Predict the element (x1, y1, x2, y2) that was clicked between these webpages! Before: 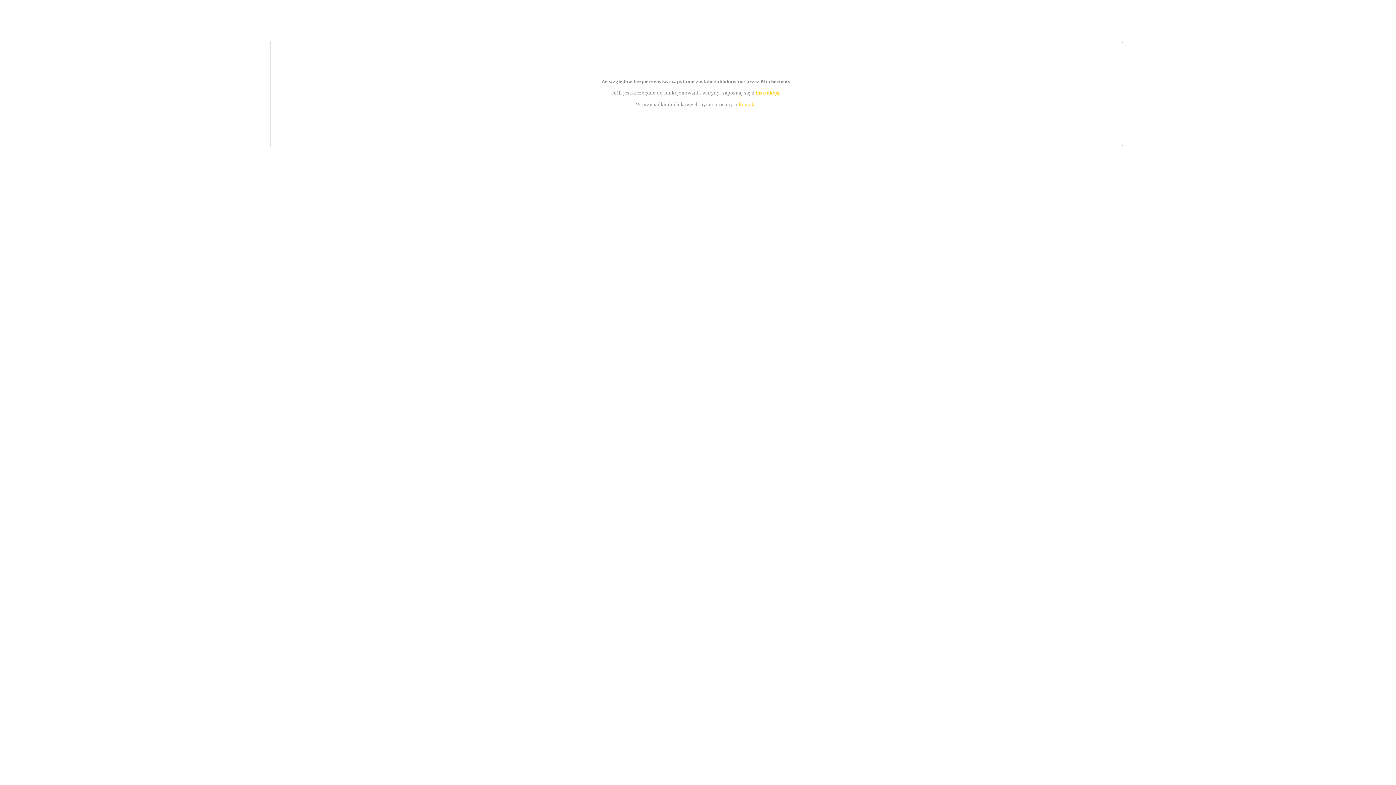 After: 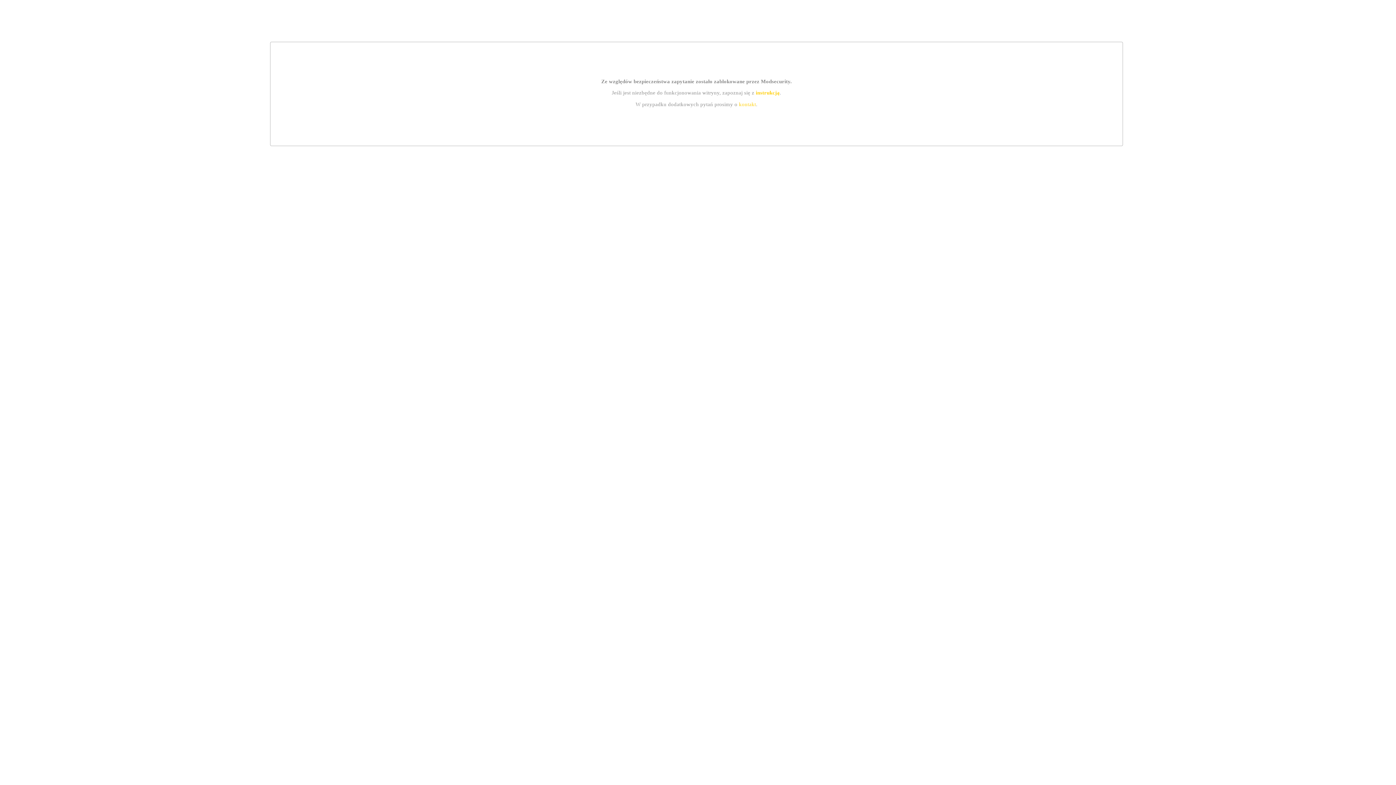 Action: bbox: (739, 101, 756, 107) label: kontakt